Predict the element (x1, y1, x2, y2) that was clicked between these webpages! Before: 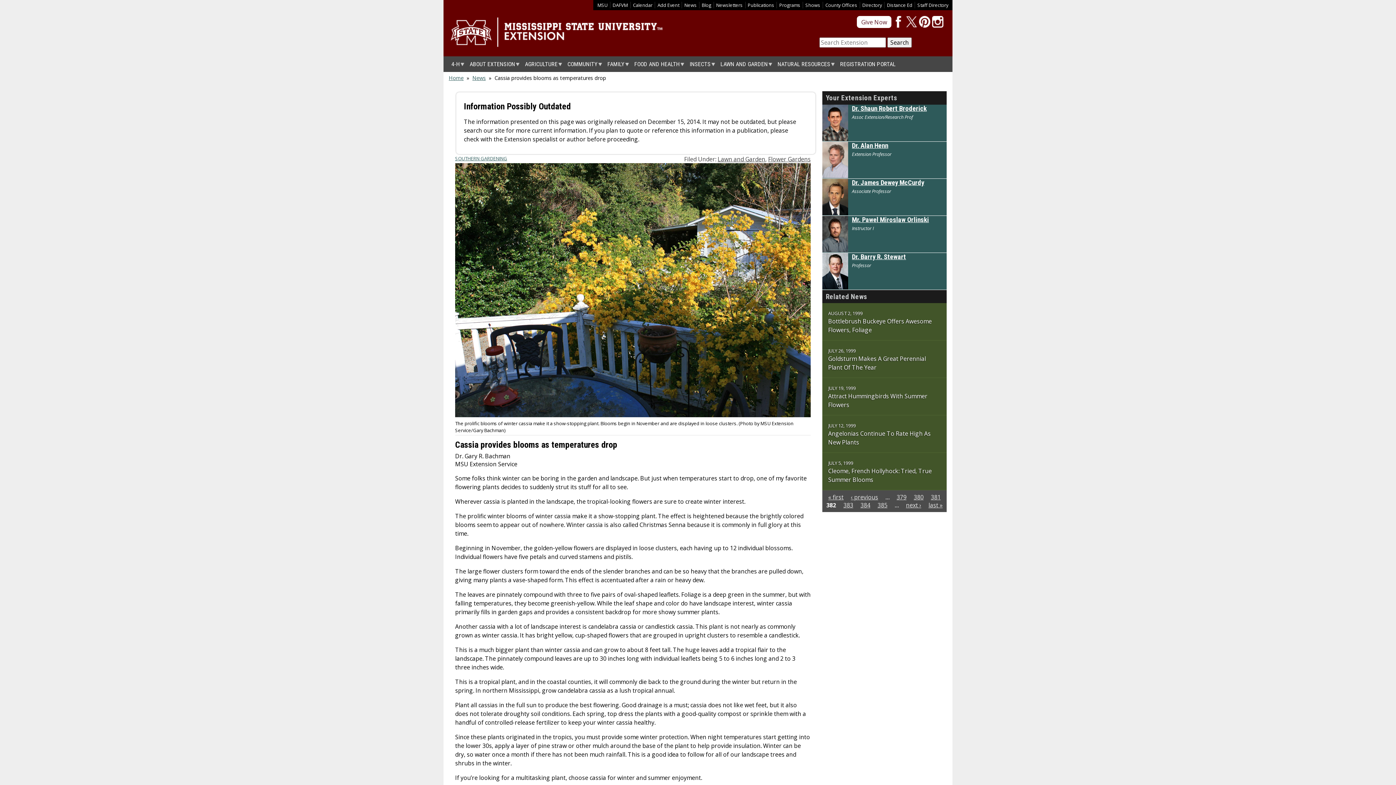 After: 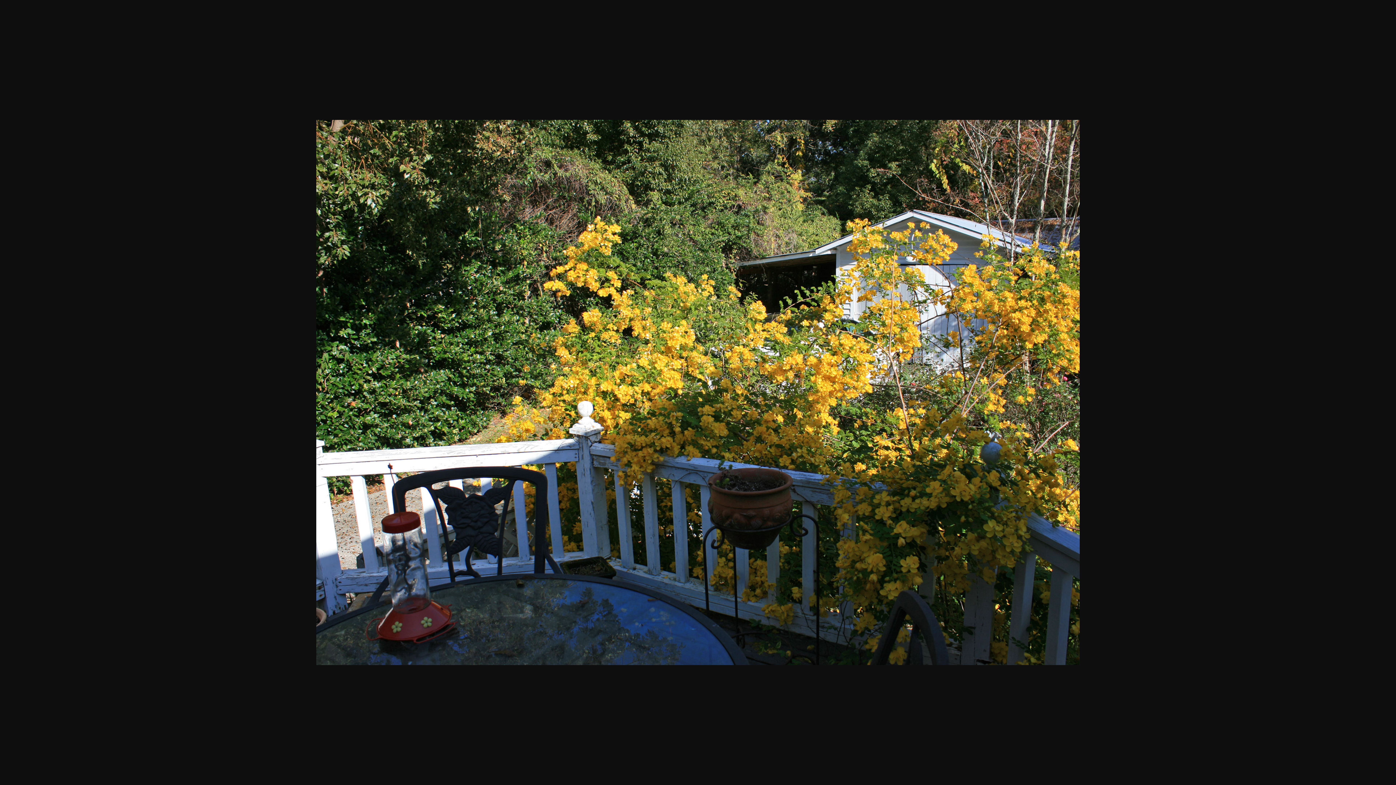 Action: bbox: (455, 411, 810, 419)